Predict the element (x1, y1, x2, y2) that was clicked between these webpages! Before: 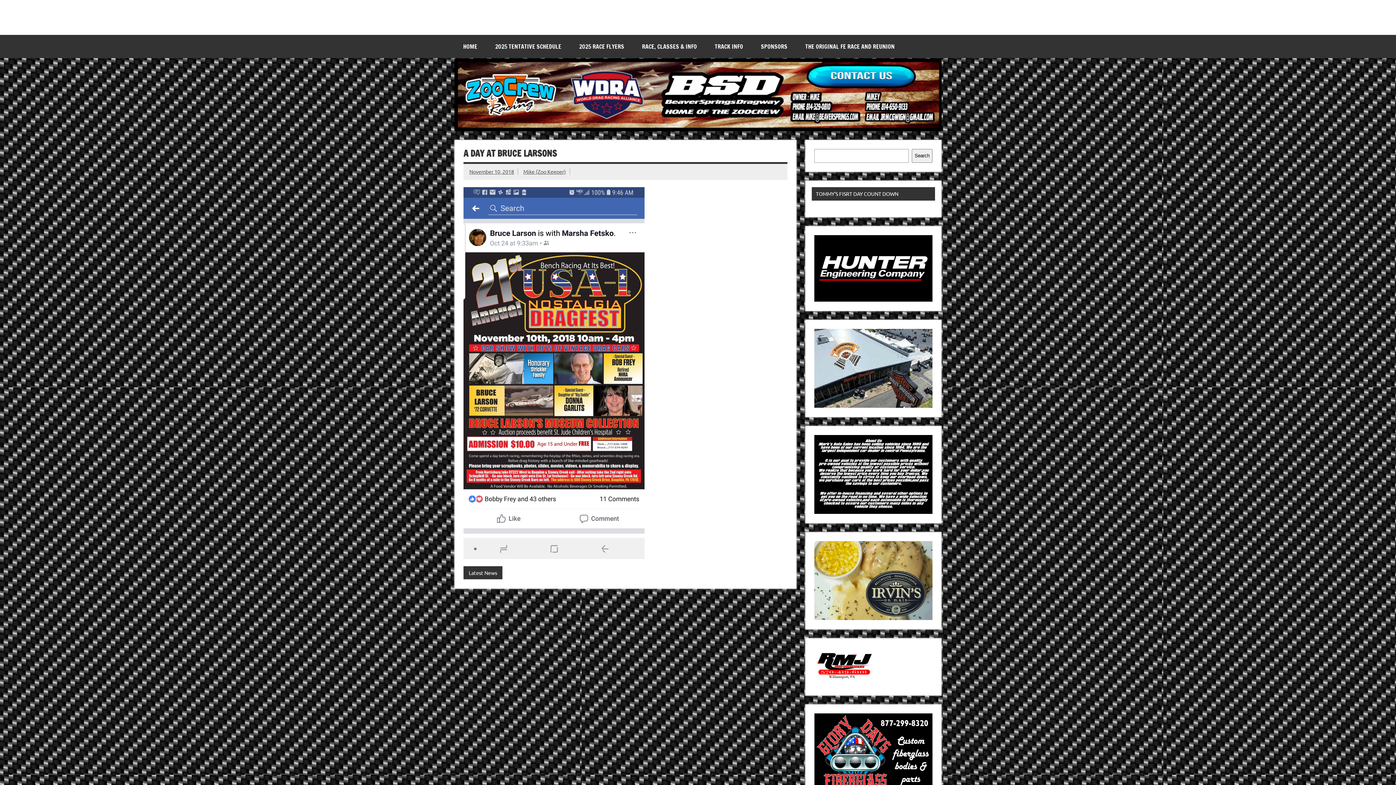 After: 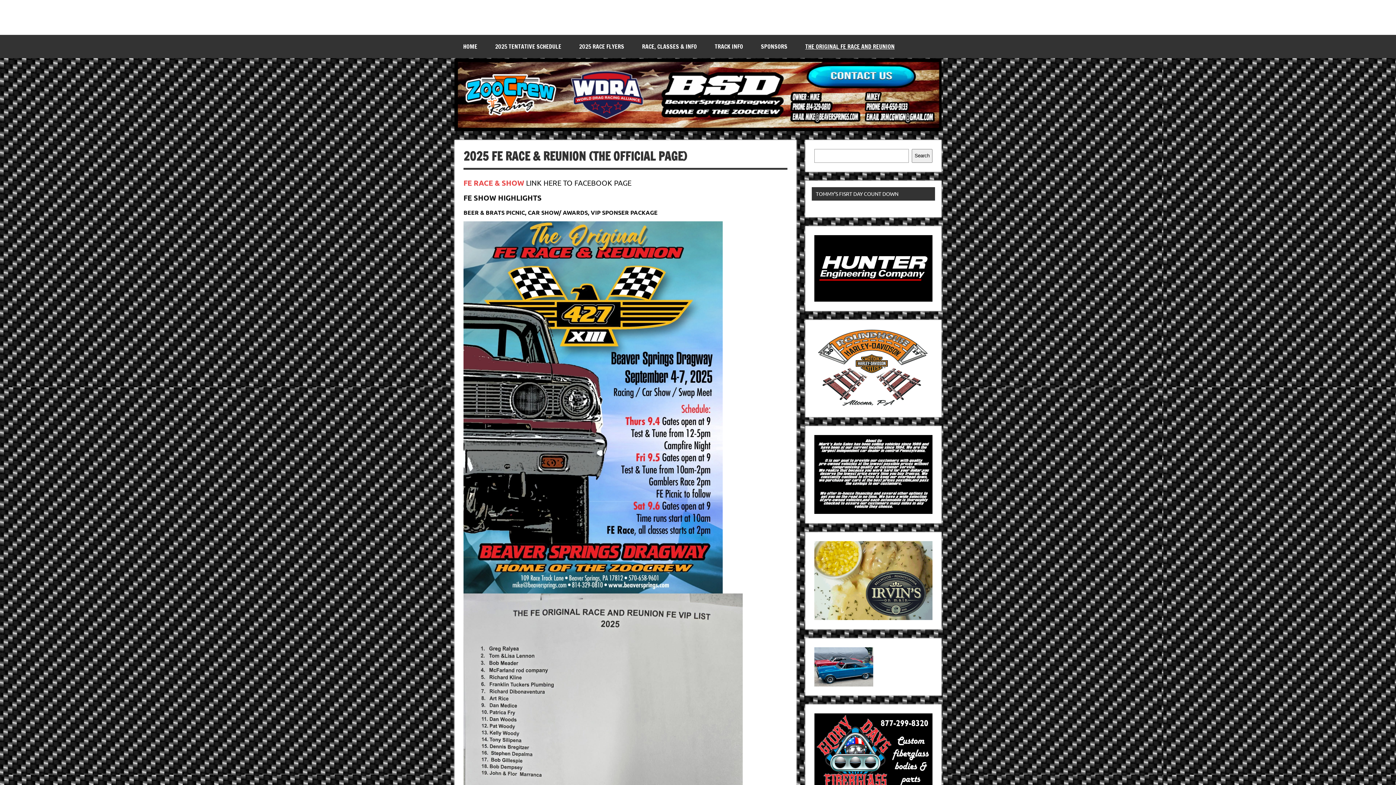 Action: label: THE ORIGINAL FE RACE AND REUNION bbox: (796, 34, 903, 58)